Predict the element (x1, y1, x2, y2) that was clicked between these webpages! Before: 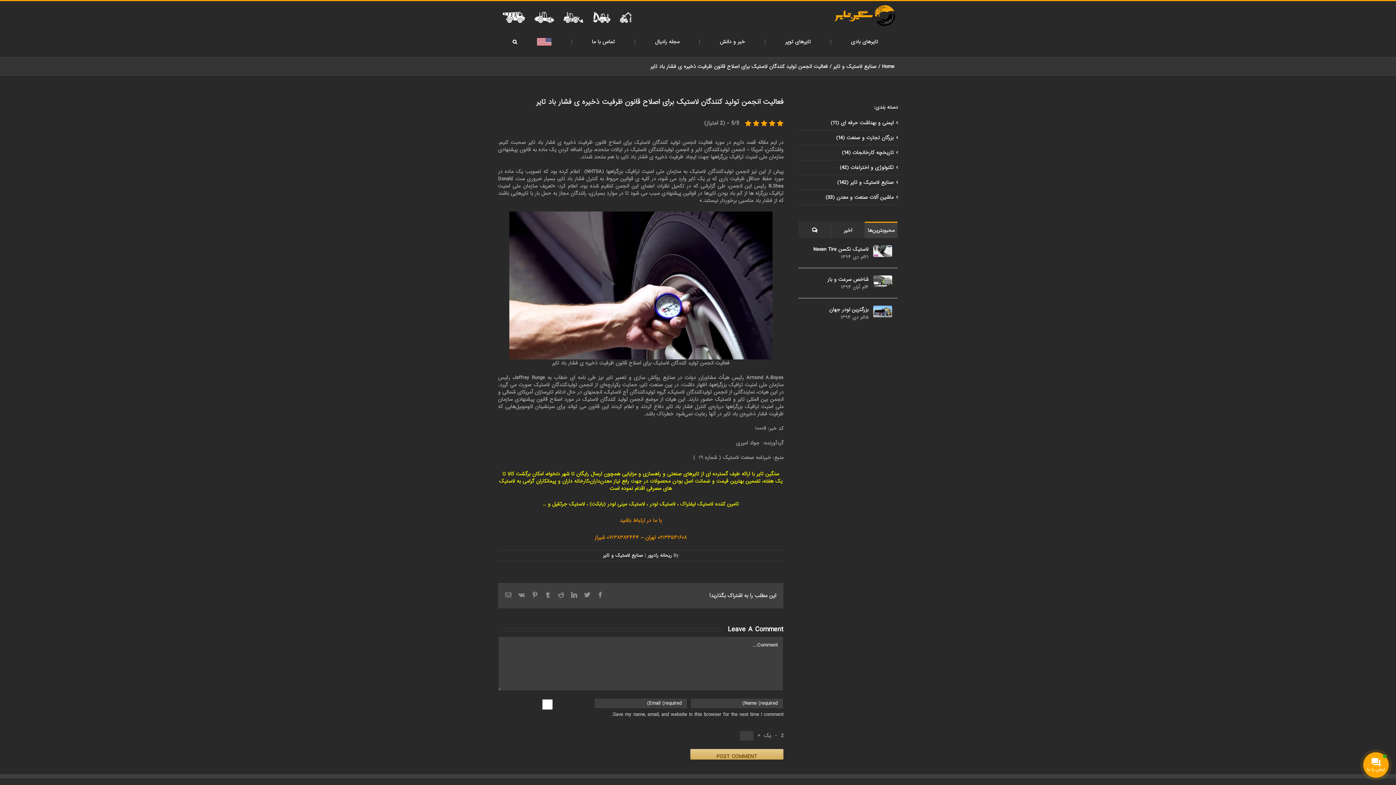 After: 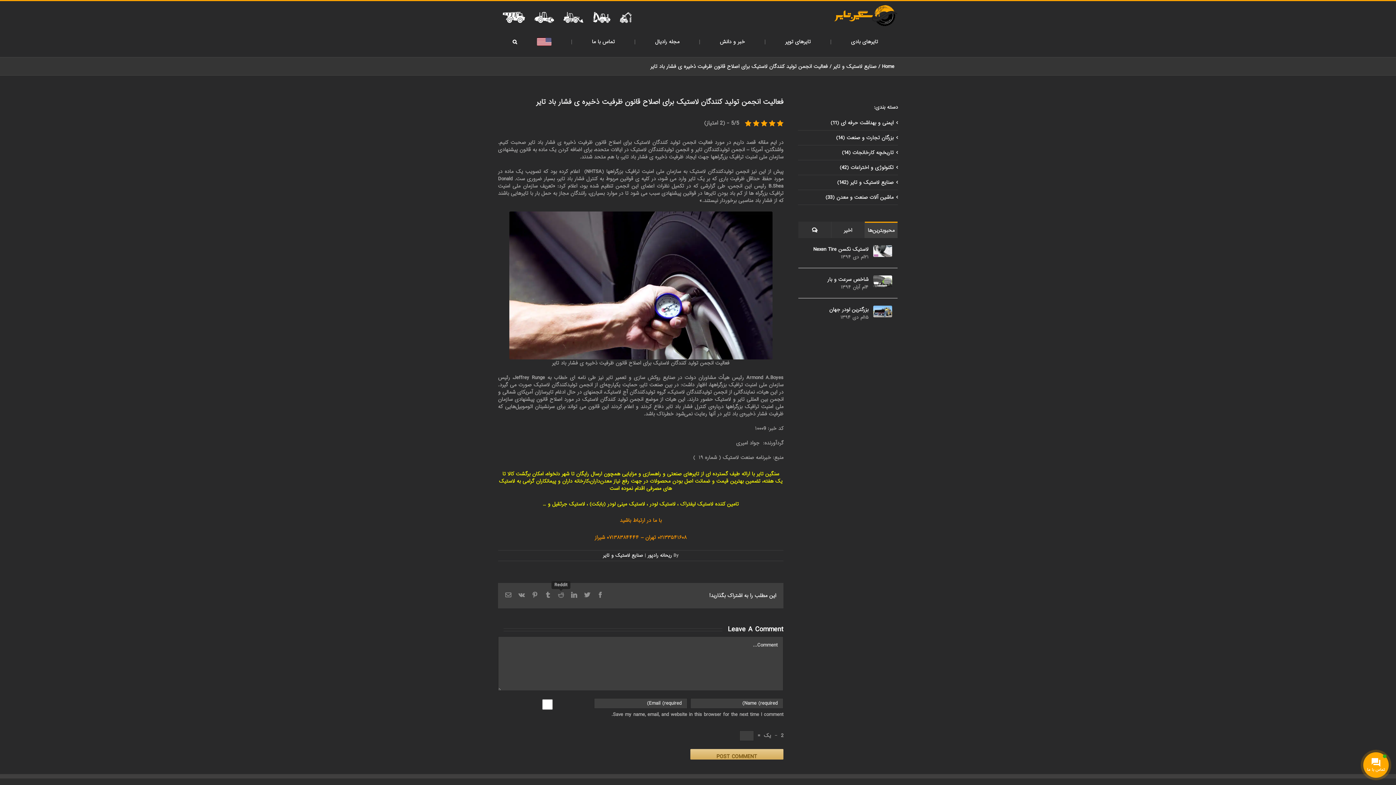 Action: label: Reddit bbox: (558, 592, 564, 598)